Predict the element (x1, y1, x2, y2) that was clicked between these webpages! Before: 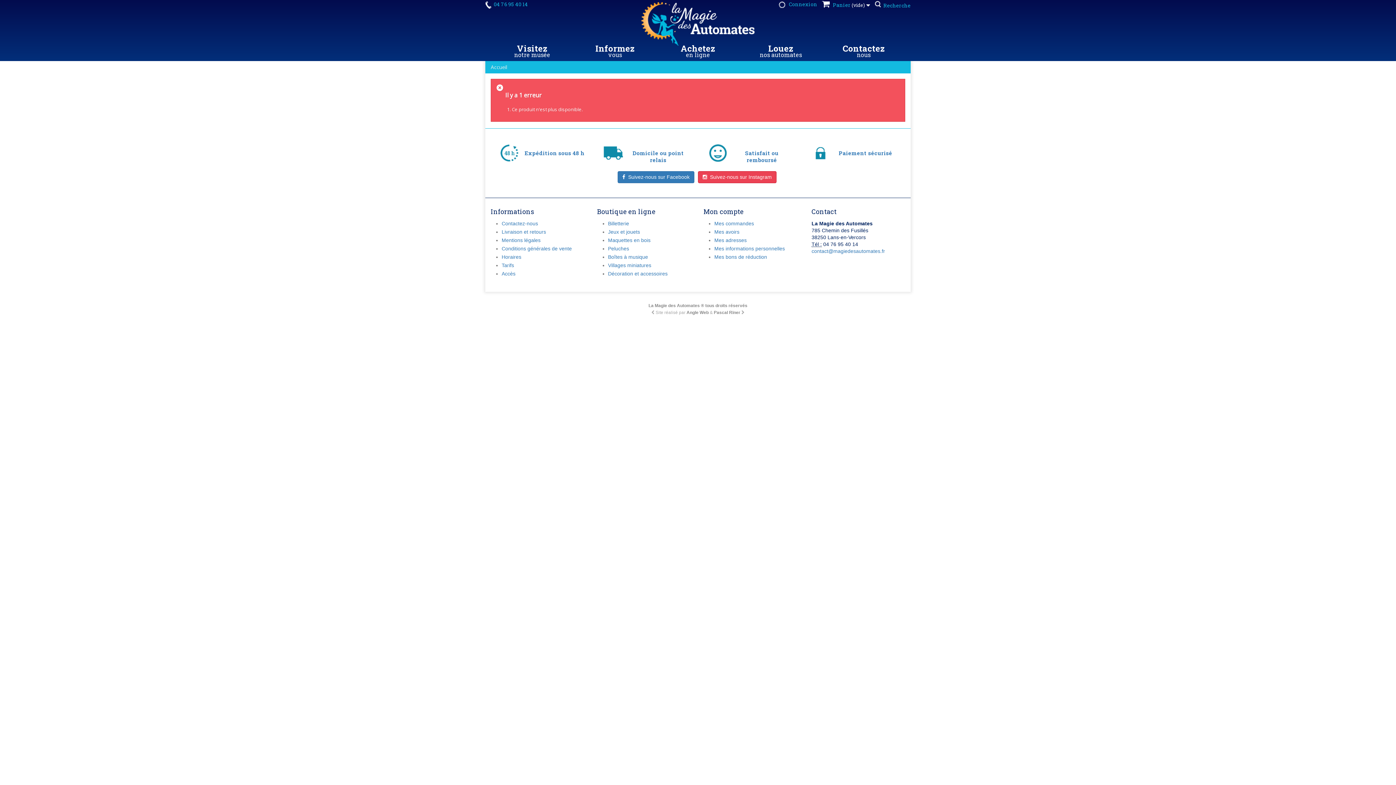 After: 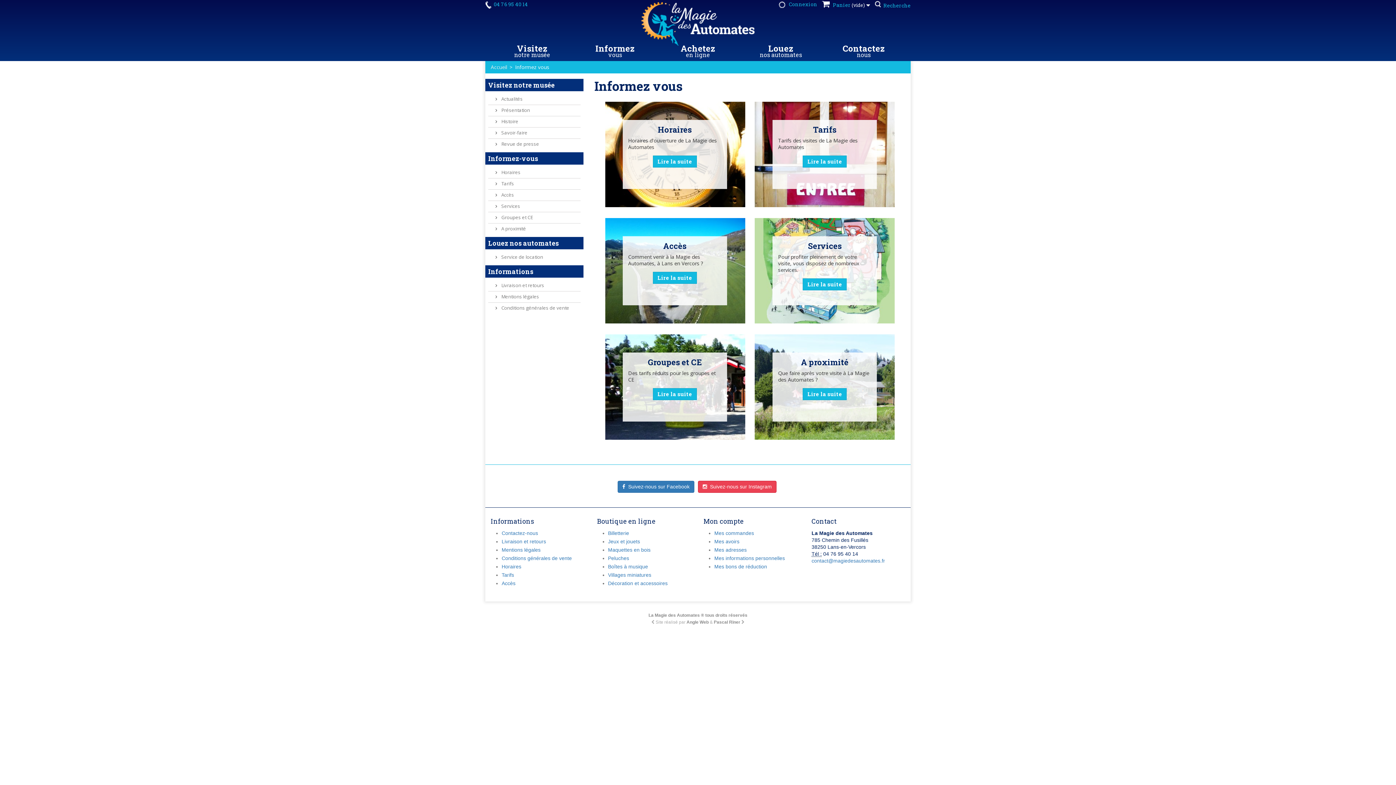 Action: label: Informez
vous bbox: (573, 39, 656, 60)